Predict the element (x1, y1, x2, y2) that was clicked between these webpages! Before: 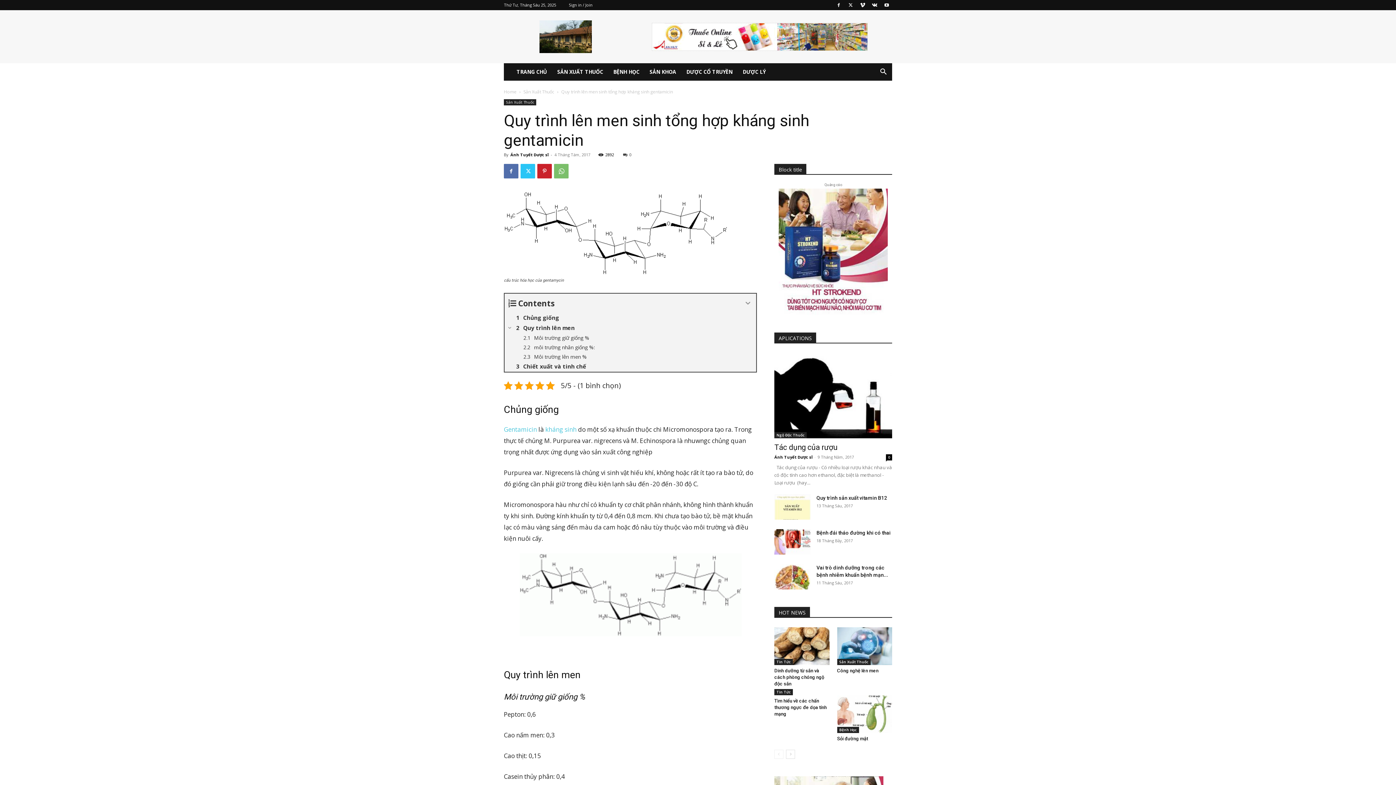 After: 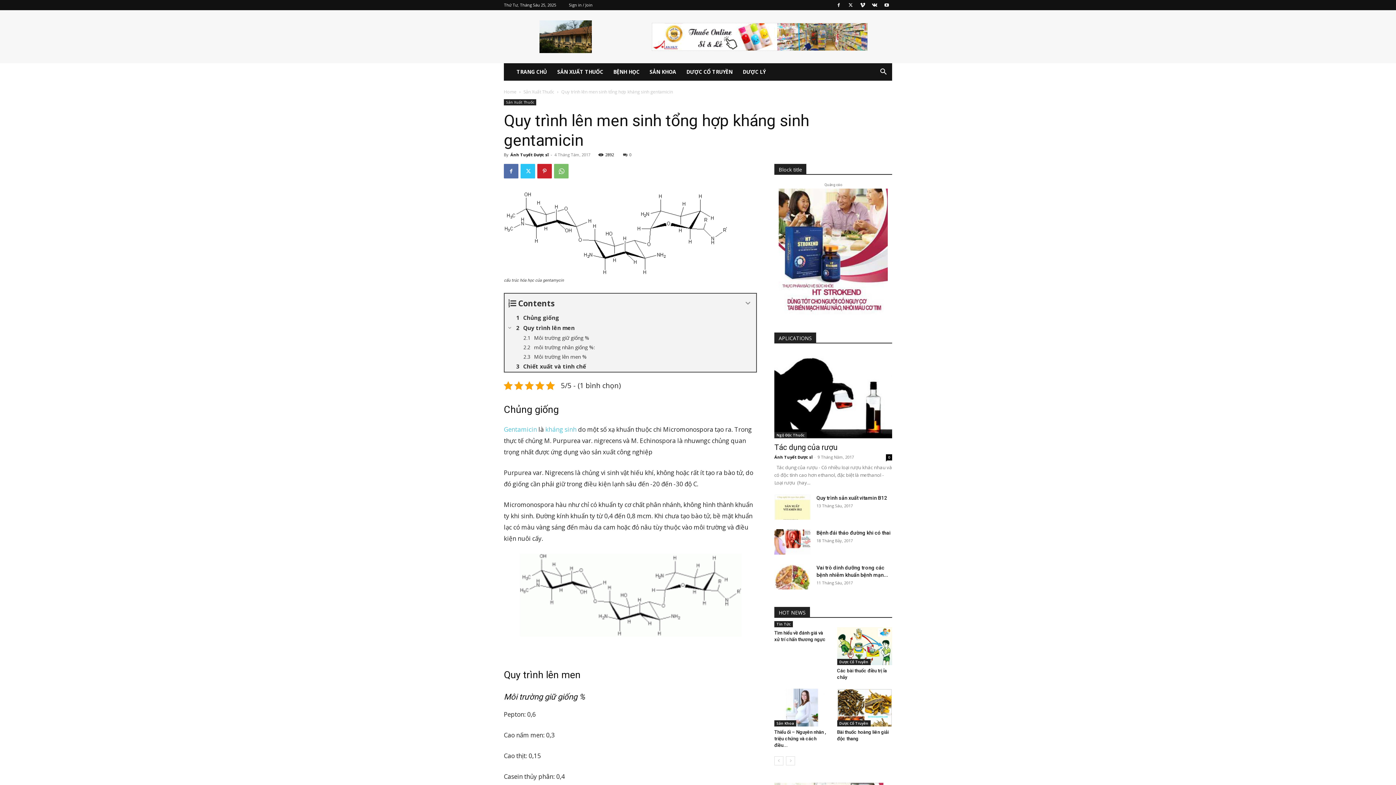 Action: bbox: (786, 750, 795, 759) label: next-page